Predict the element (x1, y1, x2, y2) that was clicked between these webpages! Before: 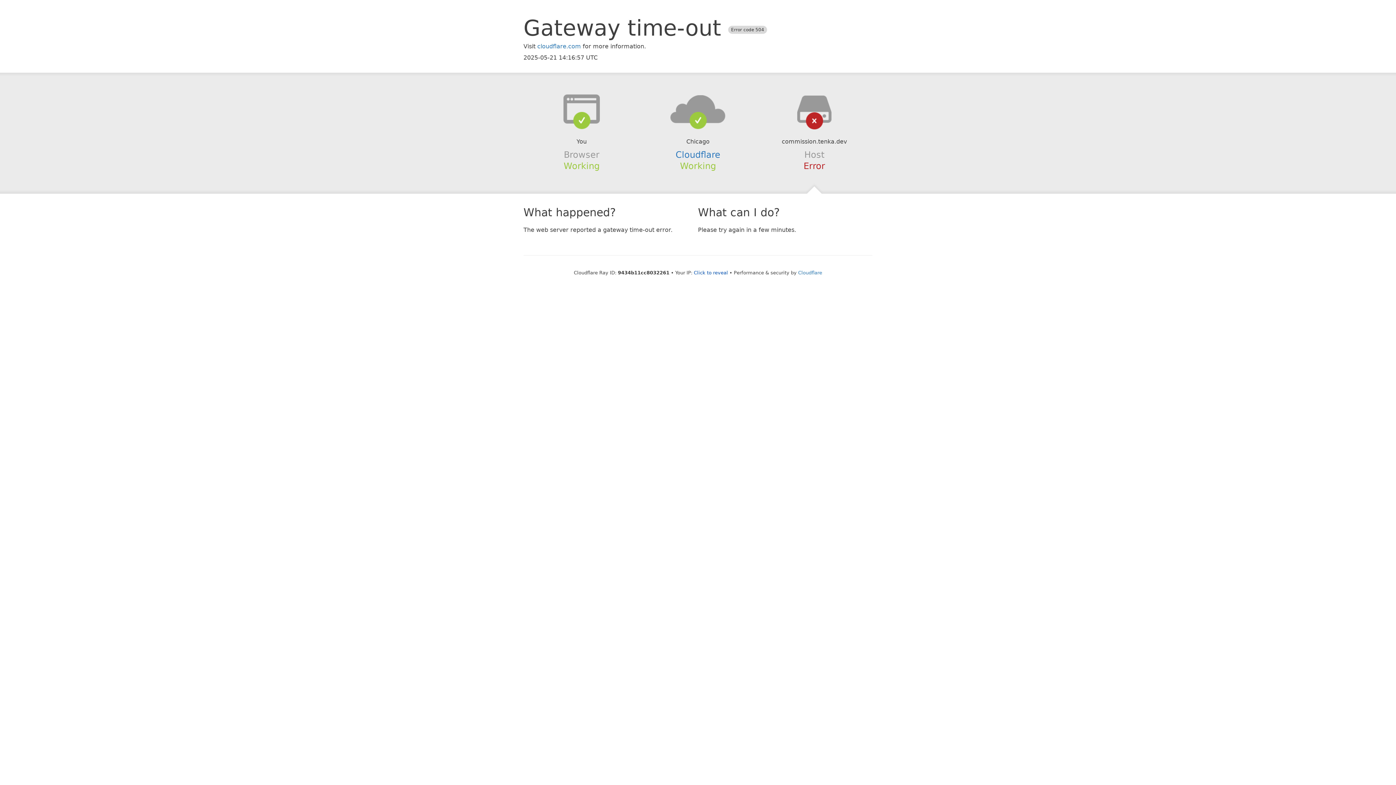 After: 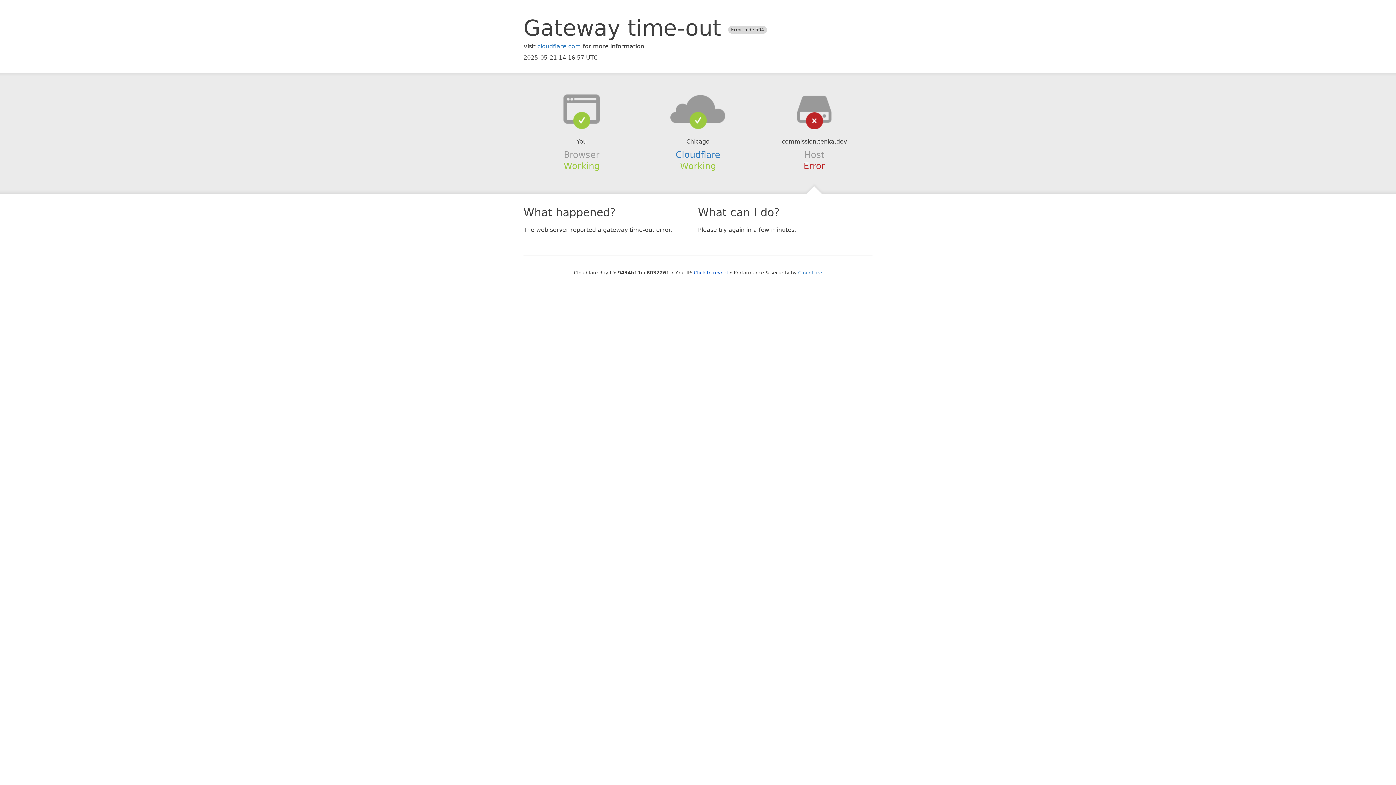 Action: bbox: (639, 94, 756, 123)